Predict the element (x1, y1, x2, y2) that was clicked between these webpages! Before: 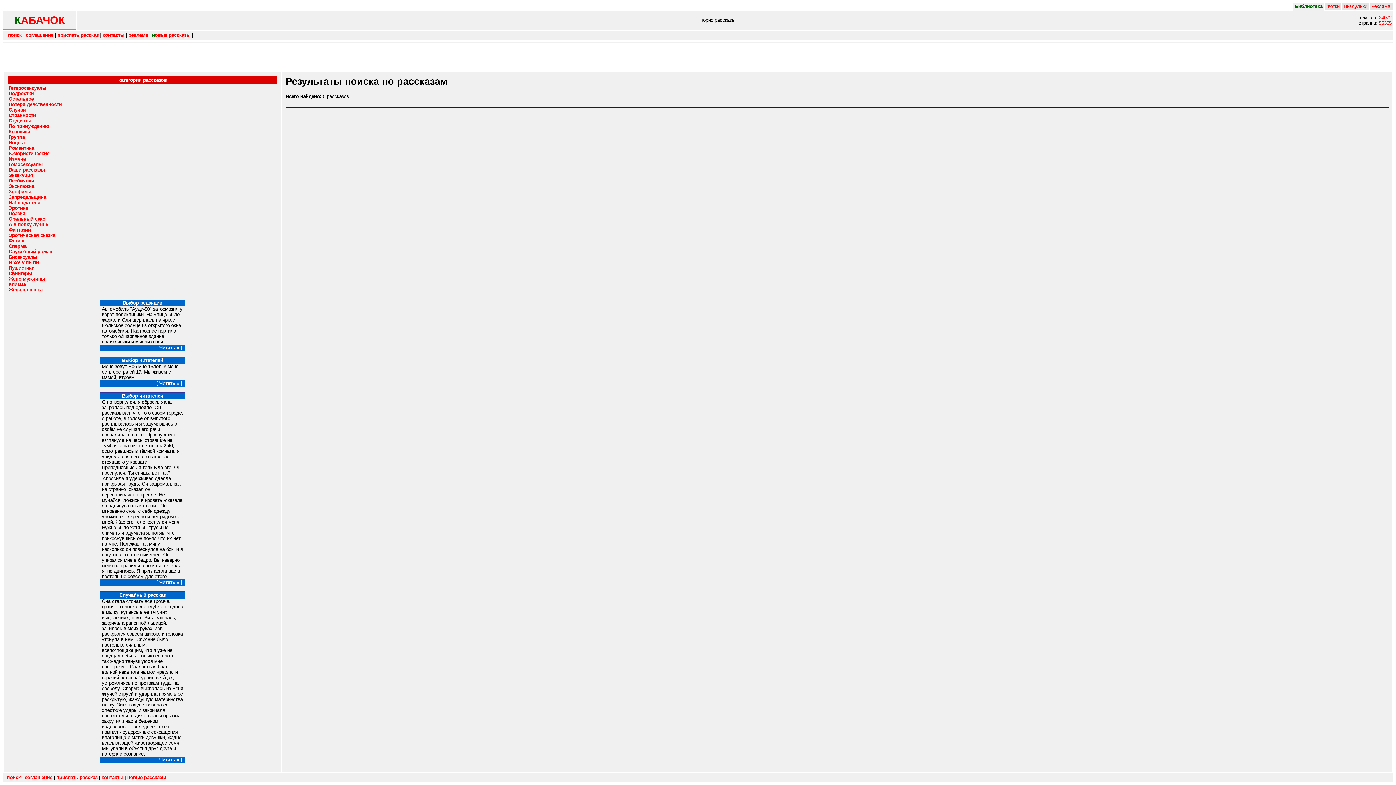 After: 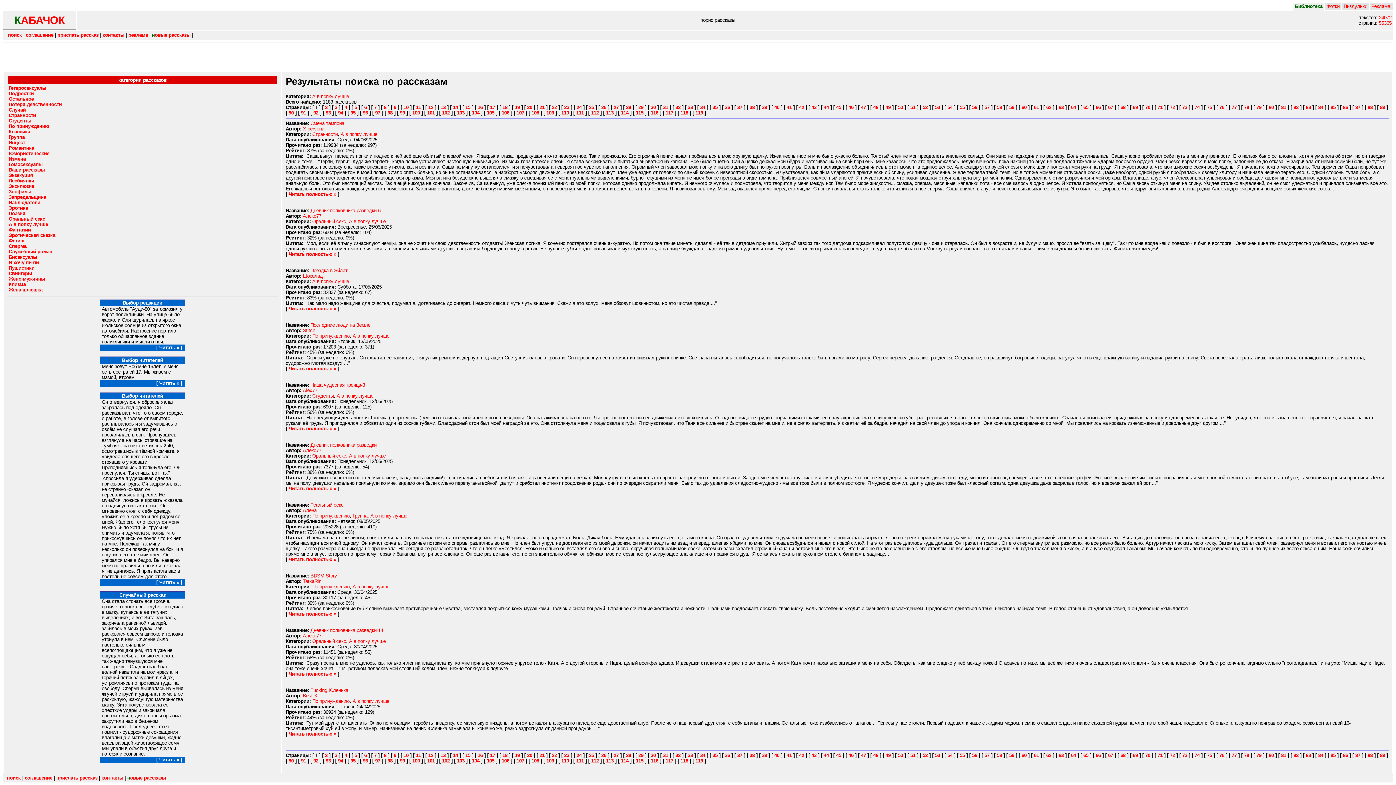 Action: label: А в попку лучше bbox: (8, 221, 48, 227)